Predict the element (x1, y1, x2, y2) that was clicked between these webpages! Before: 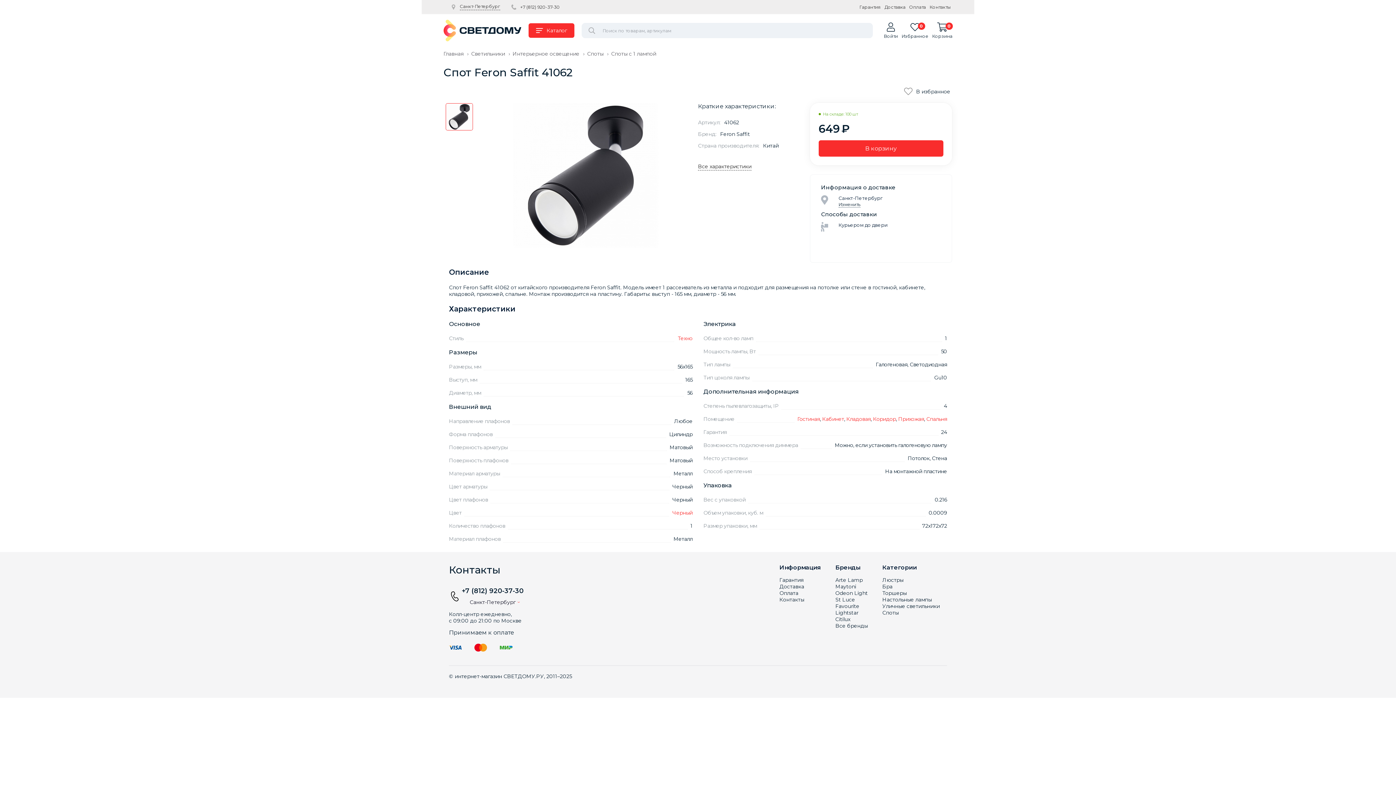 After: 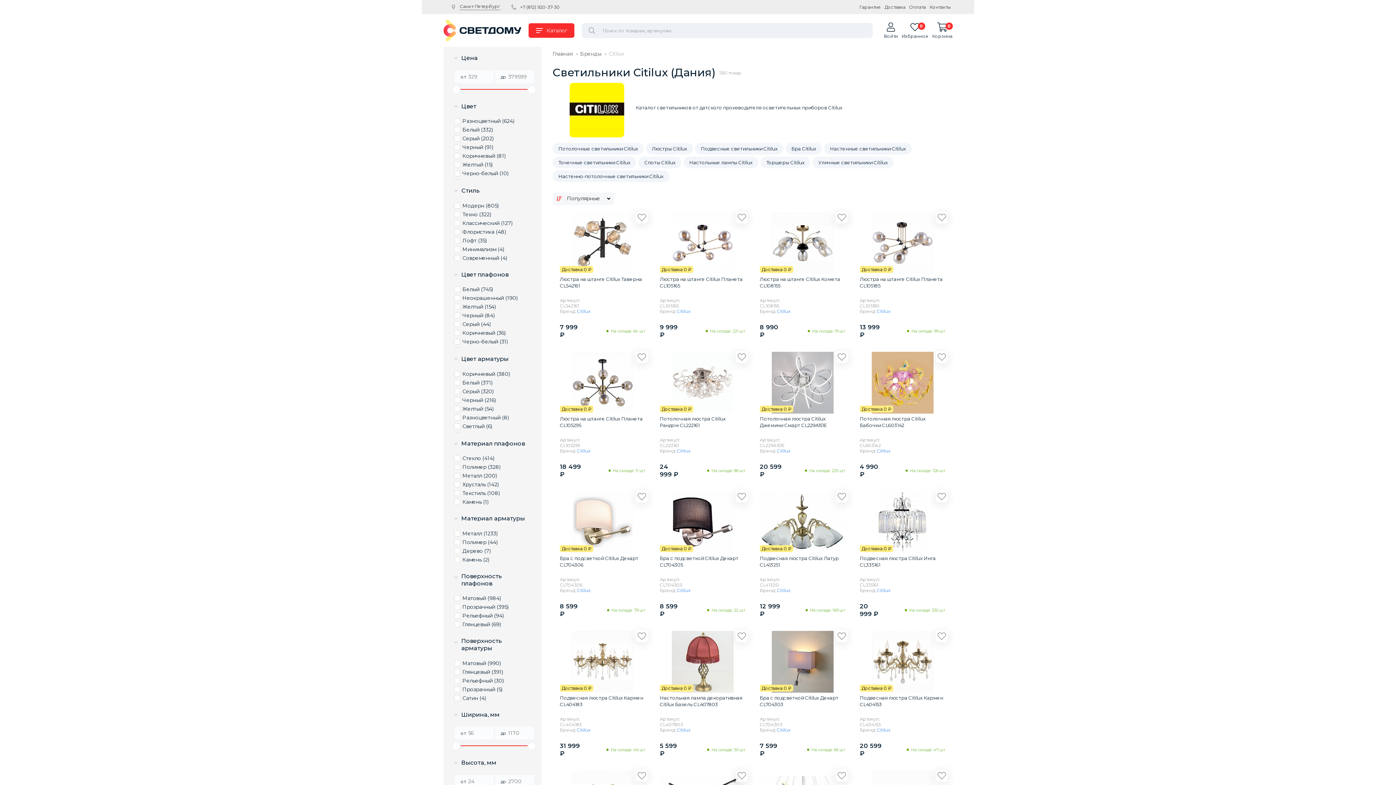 Action: label: Citilux bbox: (835, 616, 850, 622)